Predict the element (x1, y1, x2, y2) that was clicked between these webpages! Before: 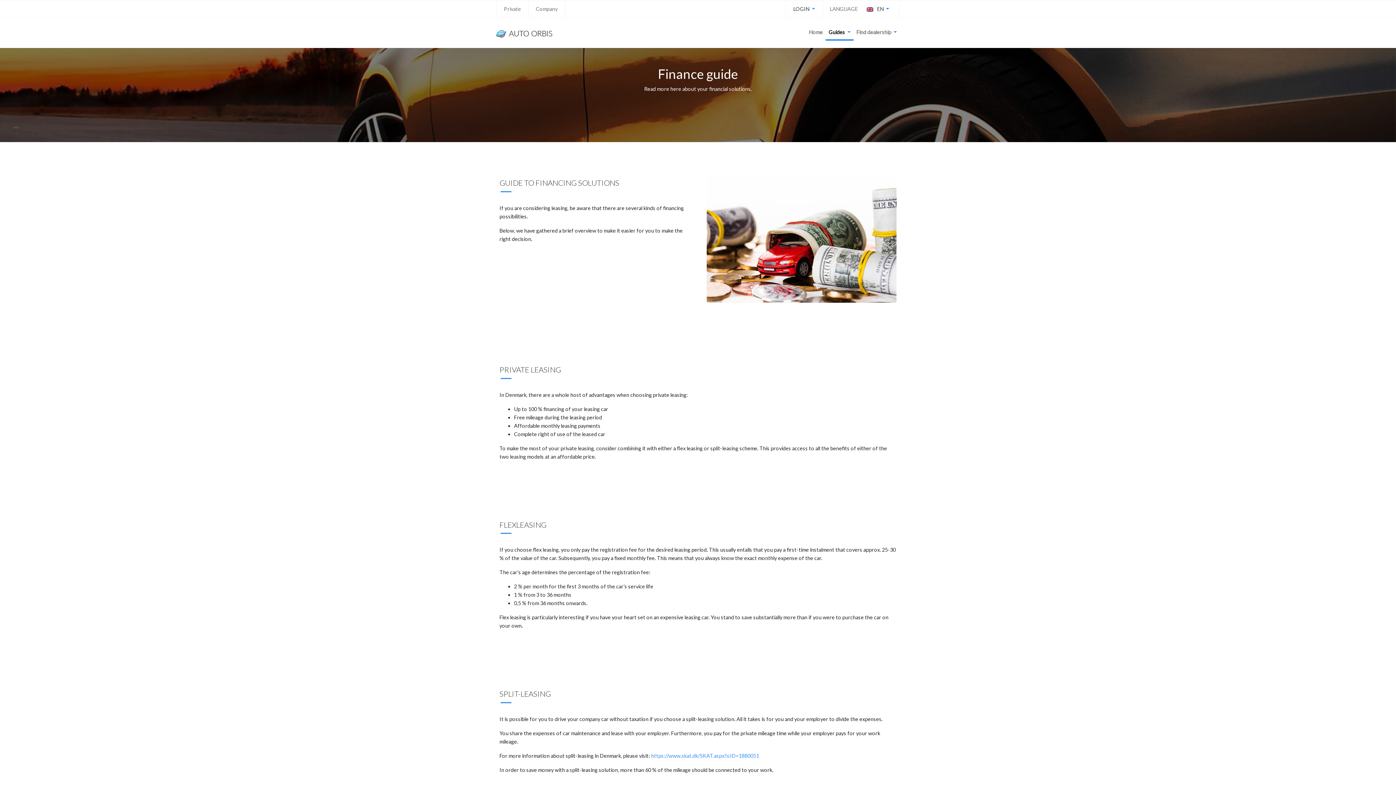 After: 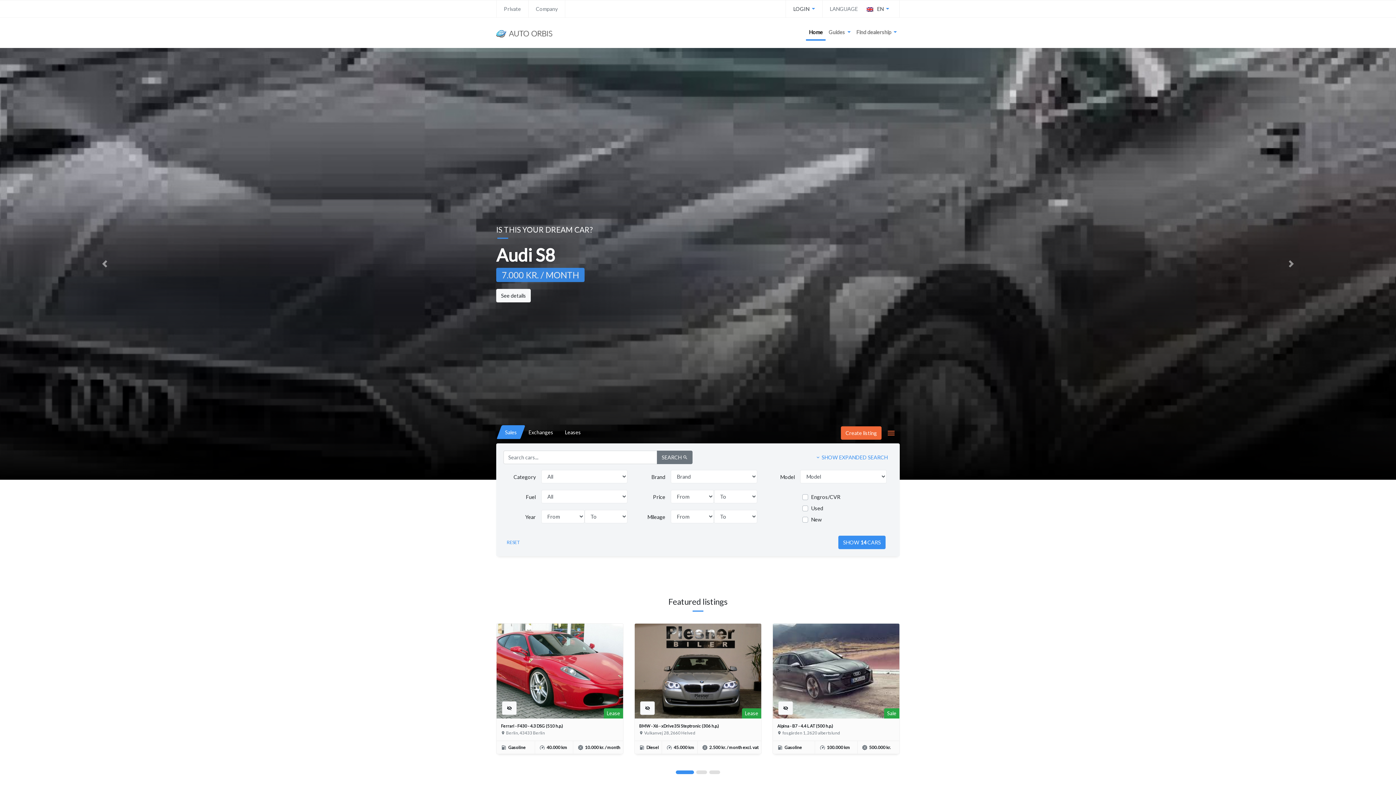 Action: label: Private bbox: (504, 5, 521, 12)